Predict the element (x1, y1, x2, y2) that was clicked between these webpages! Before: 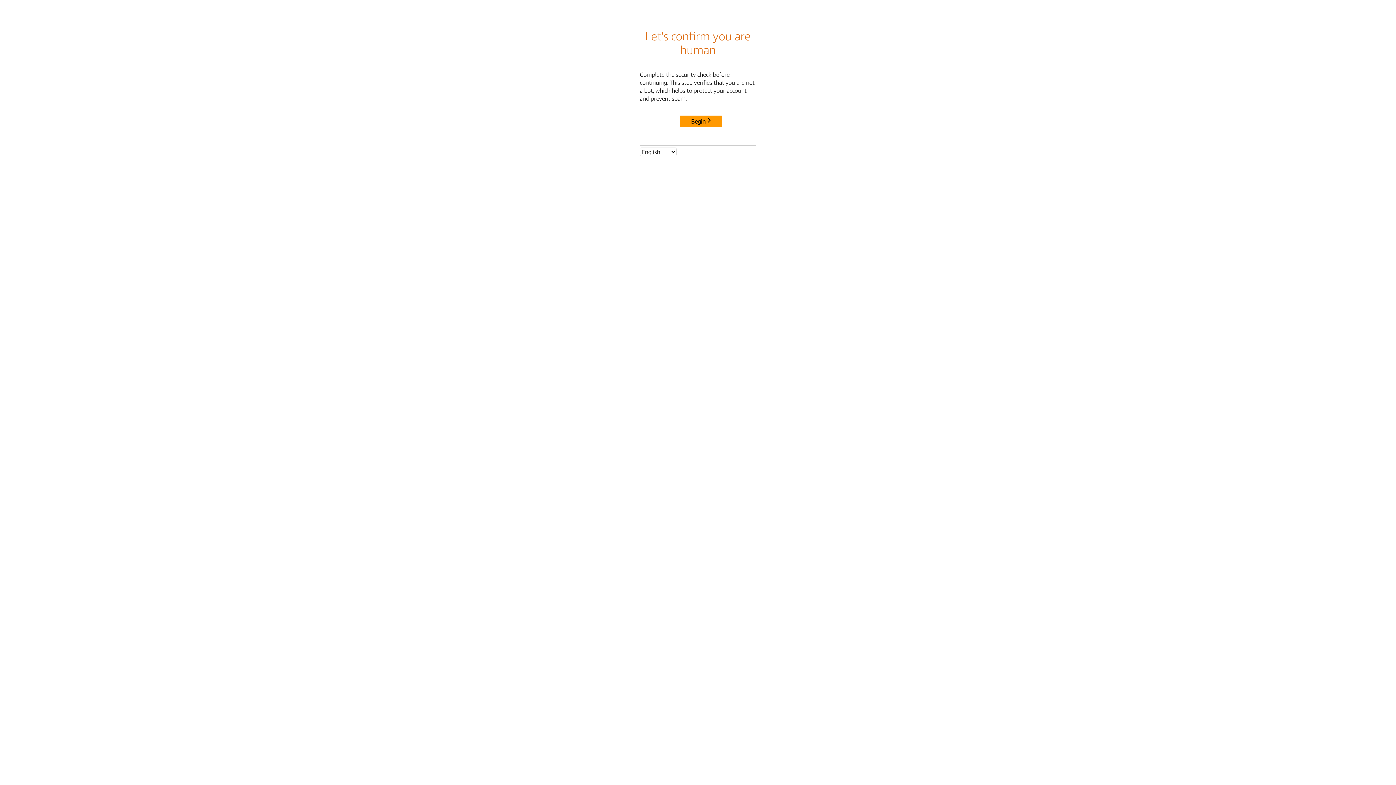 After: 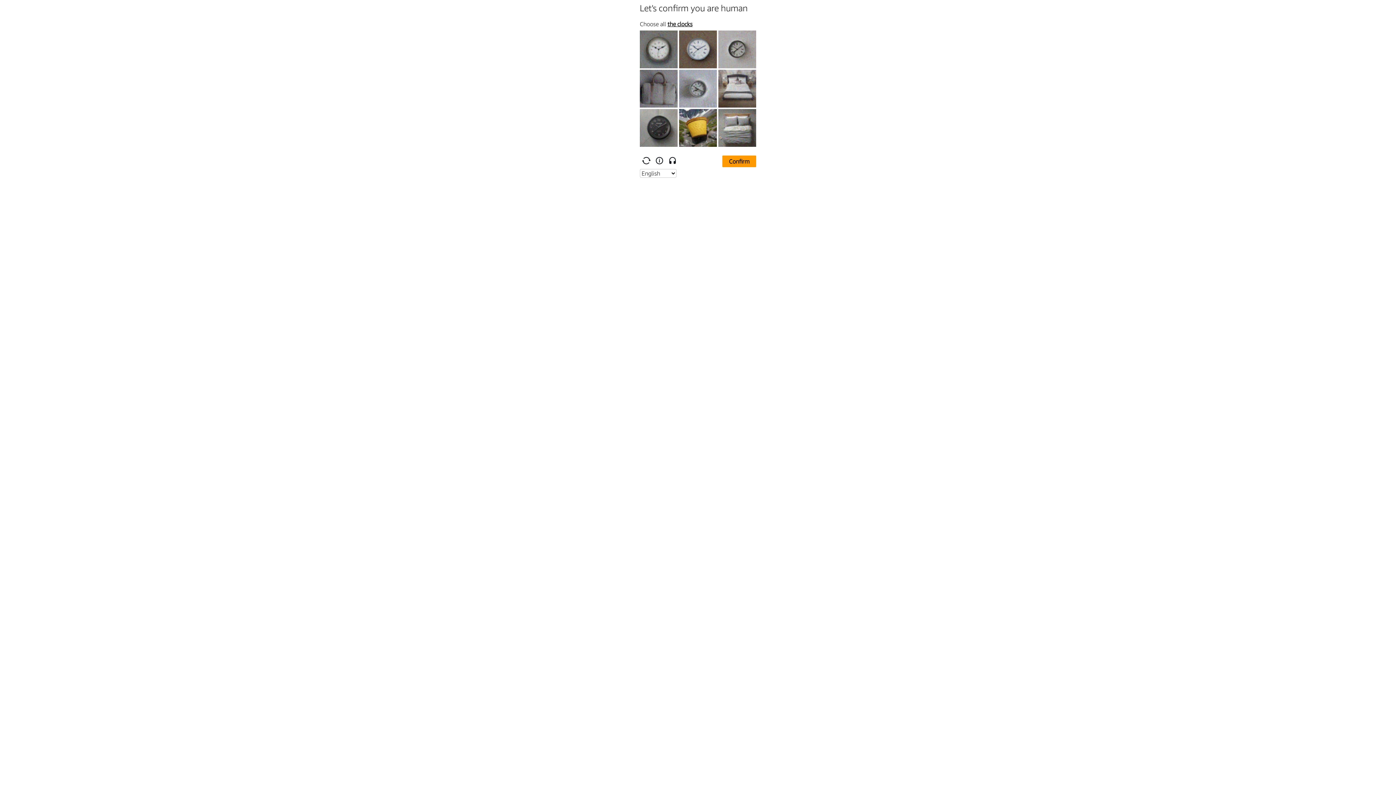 Action: bbox: (680, 115, 722, 127) label: Begin